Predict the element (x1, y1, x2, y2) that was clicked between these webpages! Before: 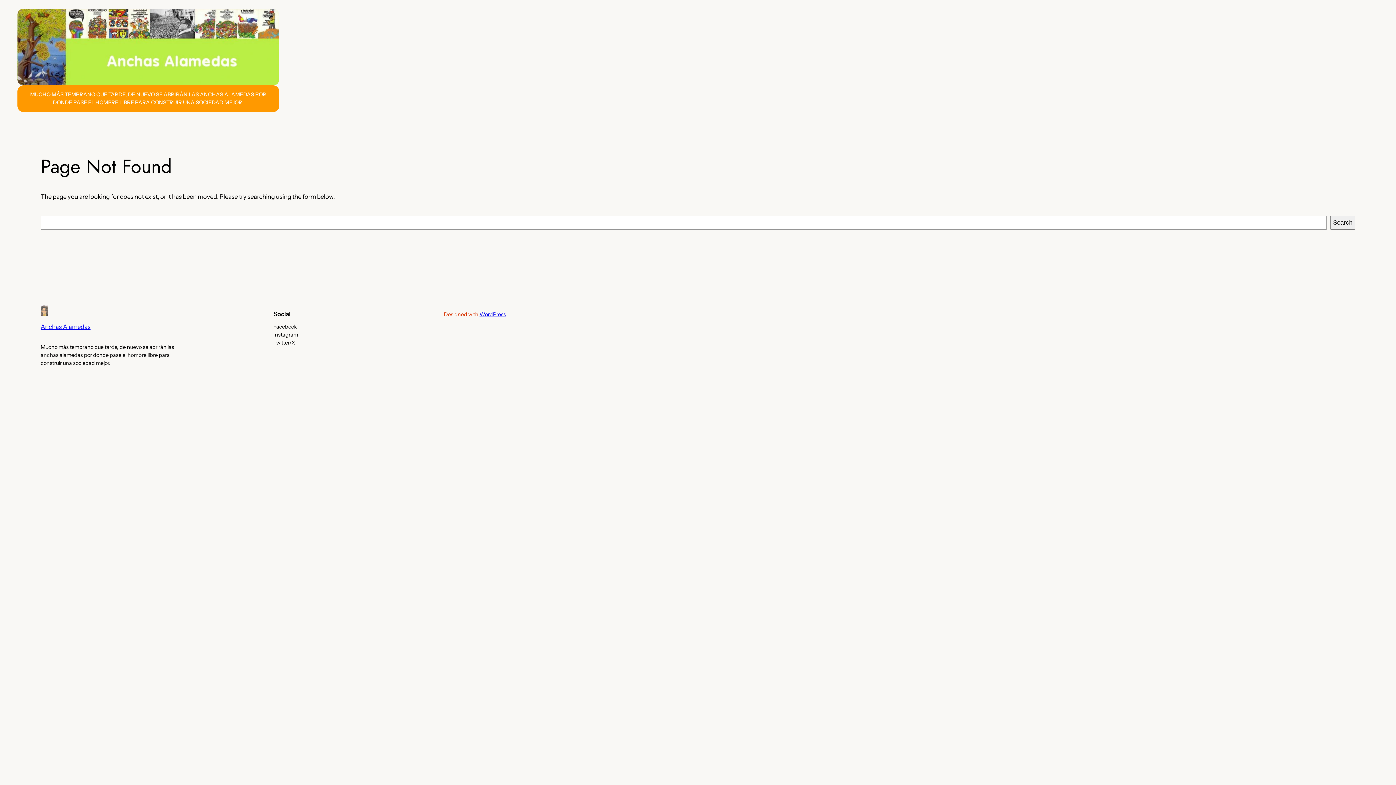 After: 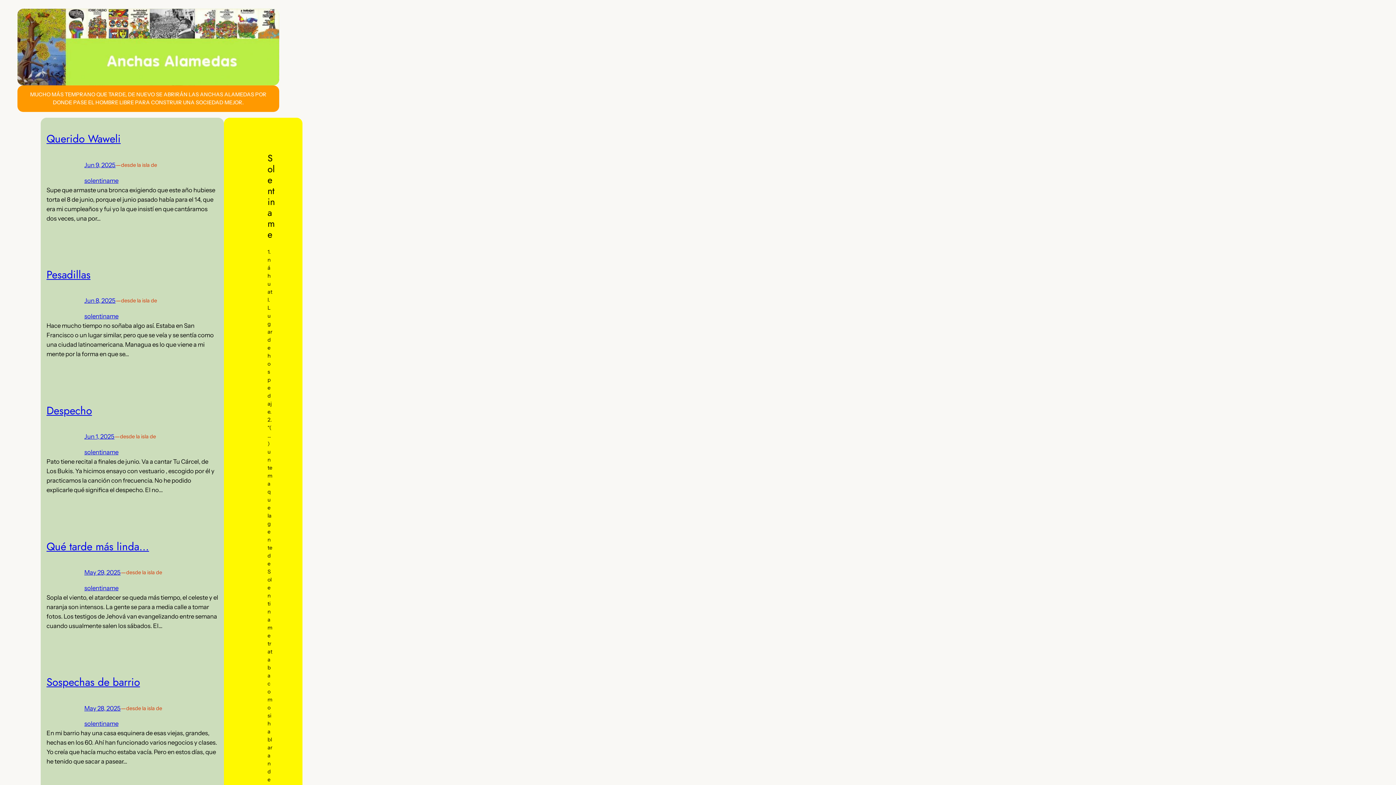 Action: label: Anchas Alamedas bbox: (40, 323, 90, 330)